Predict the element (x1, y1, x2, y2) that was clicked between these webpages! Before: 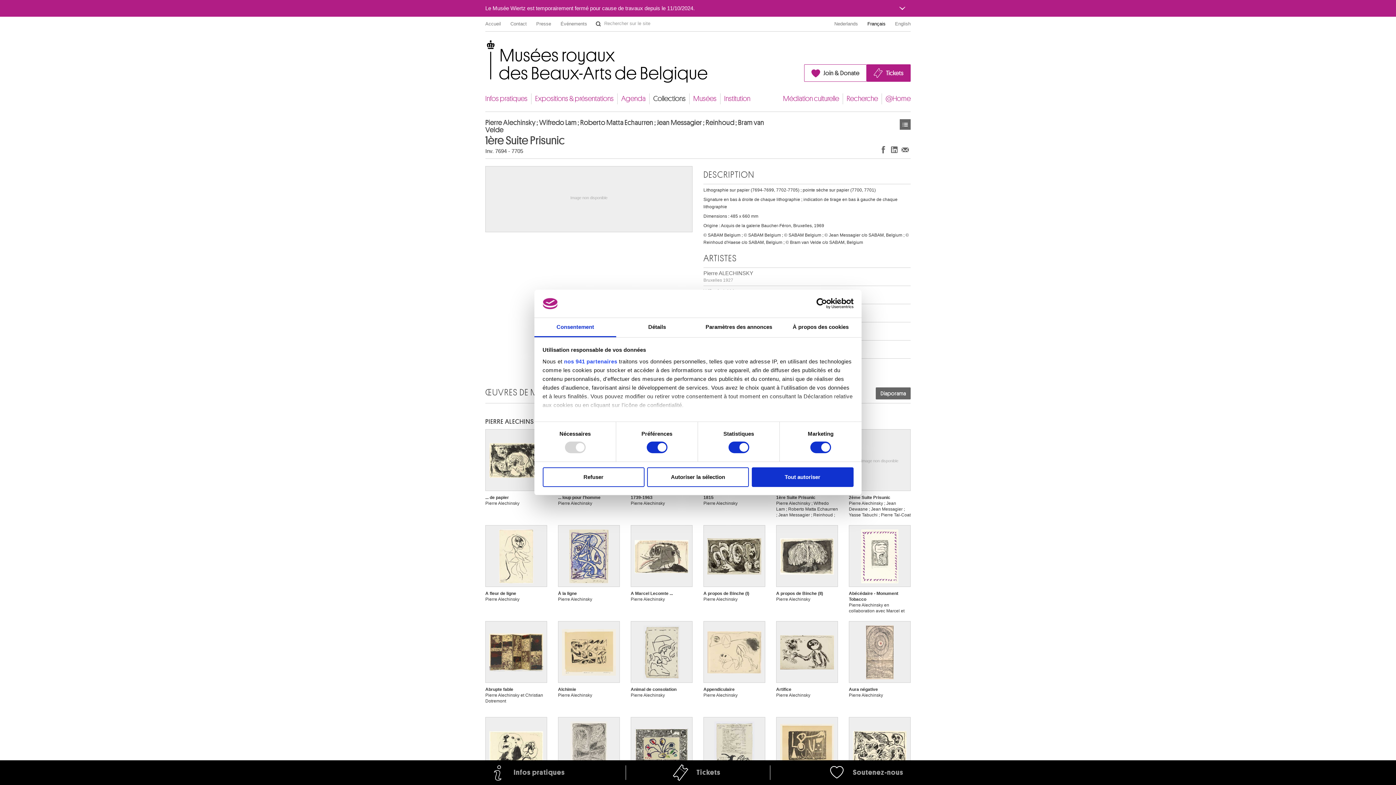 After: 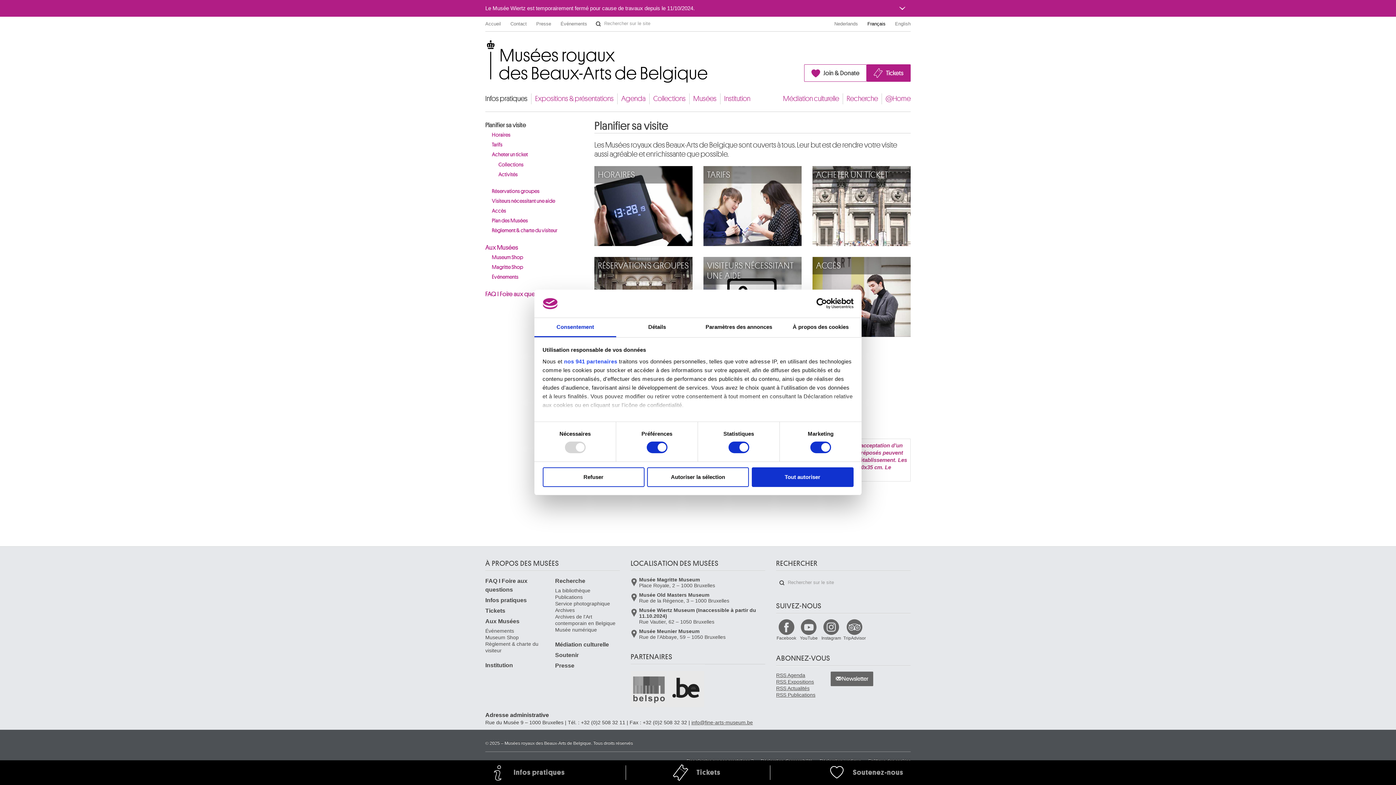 Action: label: Infos pratiques bbox: (485, 760, 572, 785)